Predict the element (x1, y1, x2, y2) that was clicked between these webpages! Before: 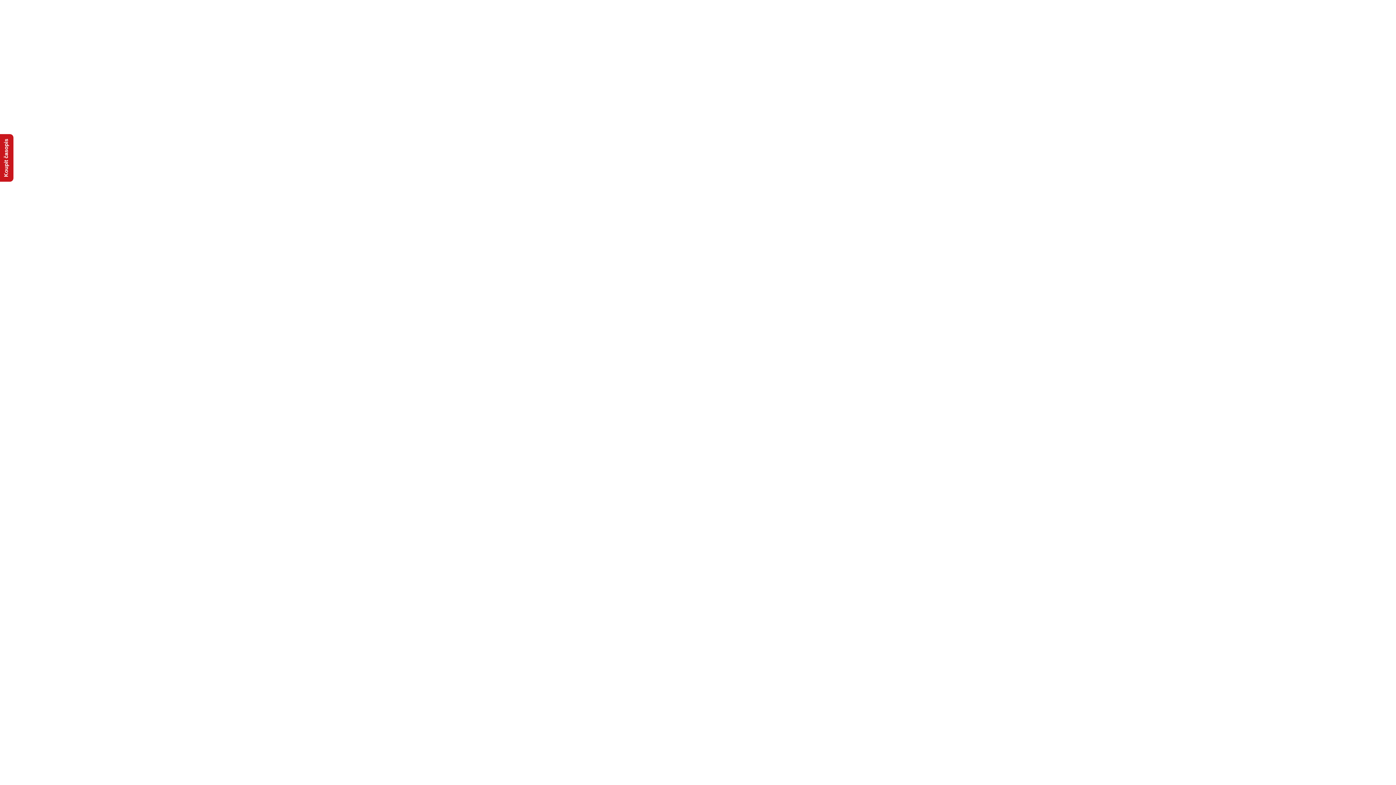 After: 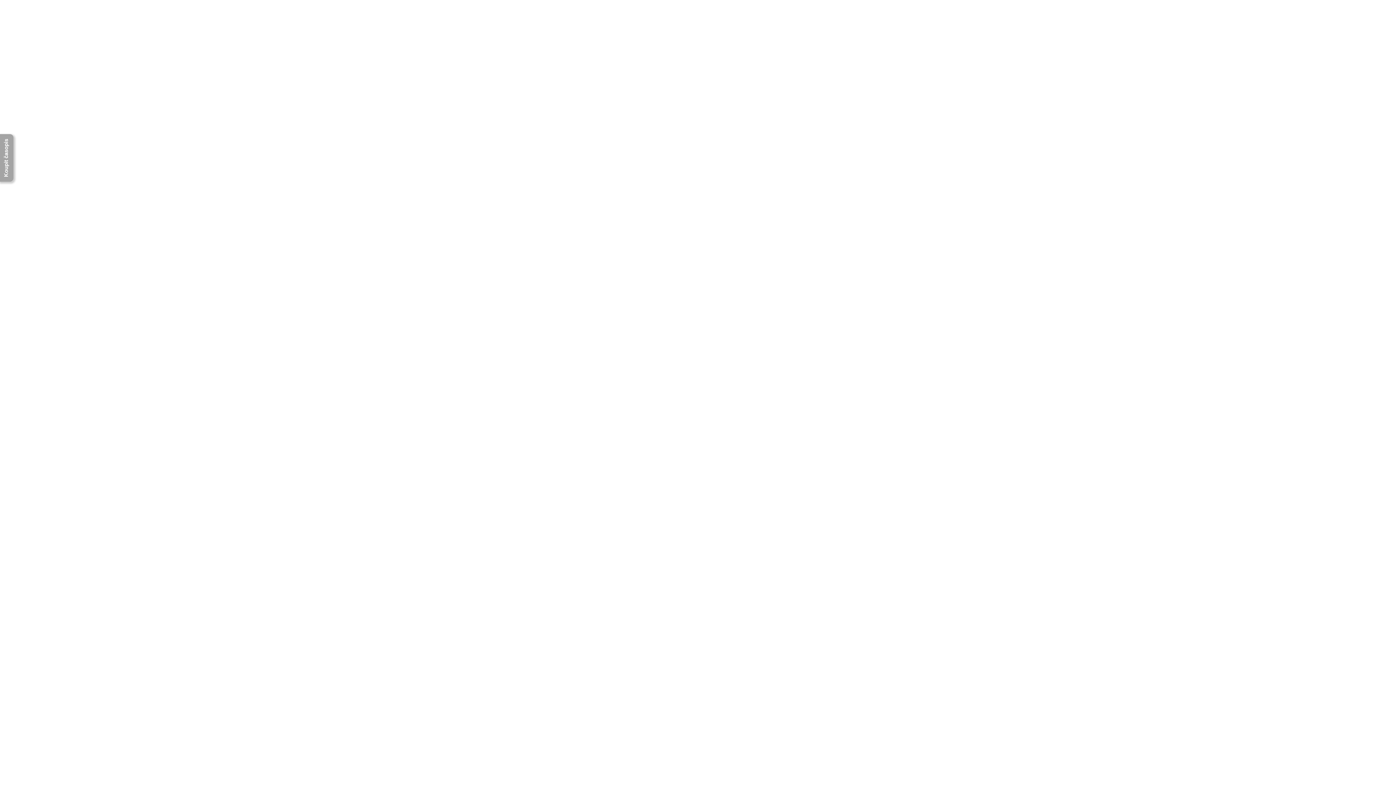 Action: label: Koupit časopis bbox: (0, 134, 13, 181)